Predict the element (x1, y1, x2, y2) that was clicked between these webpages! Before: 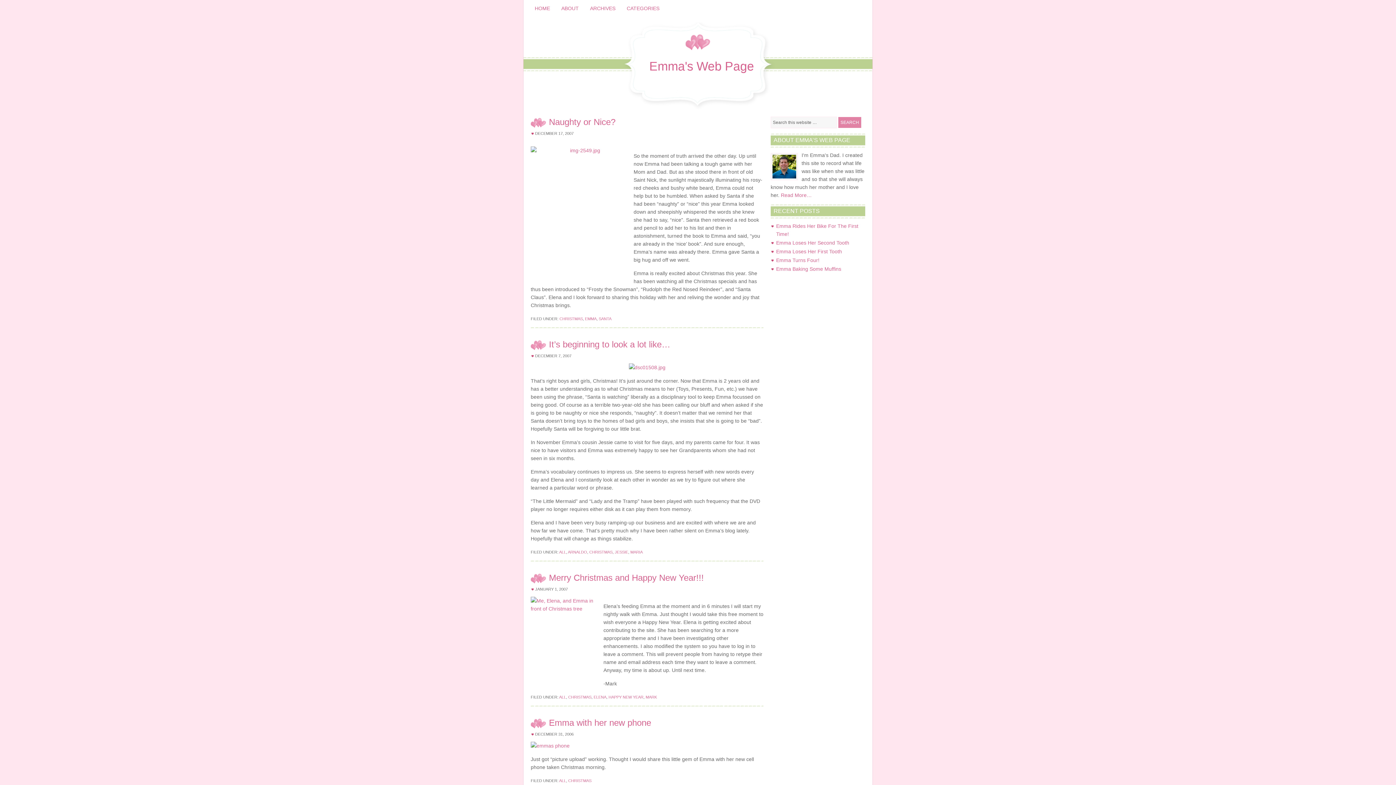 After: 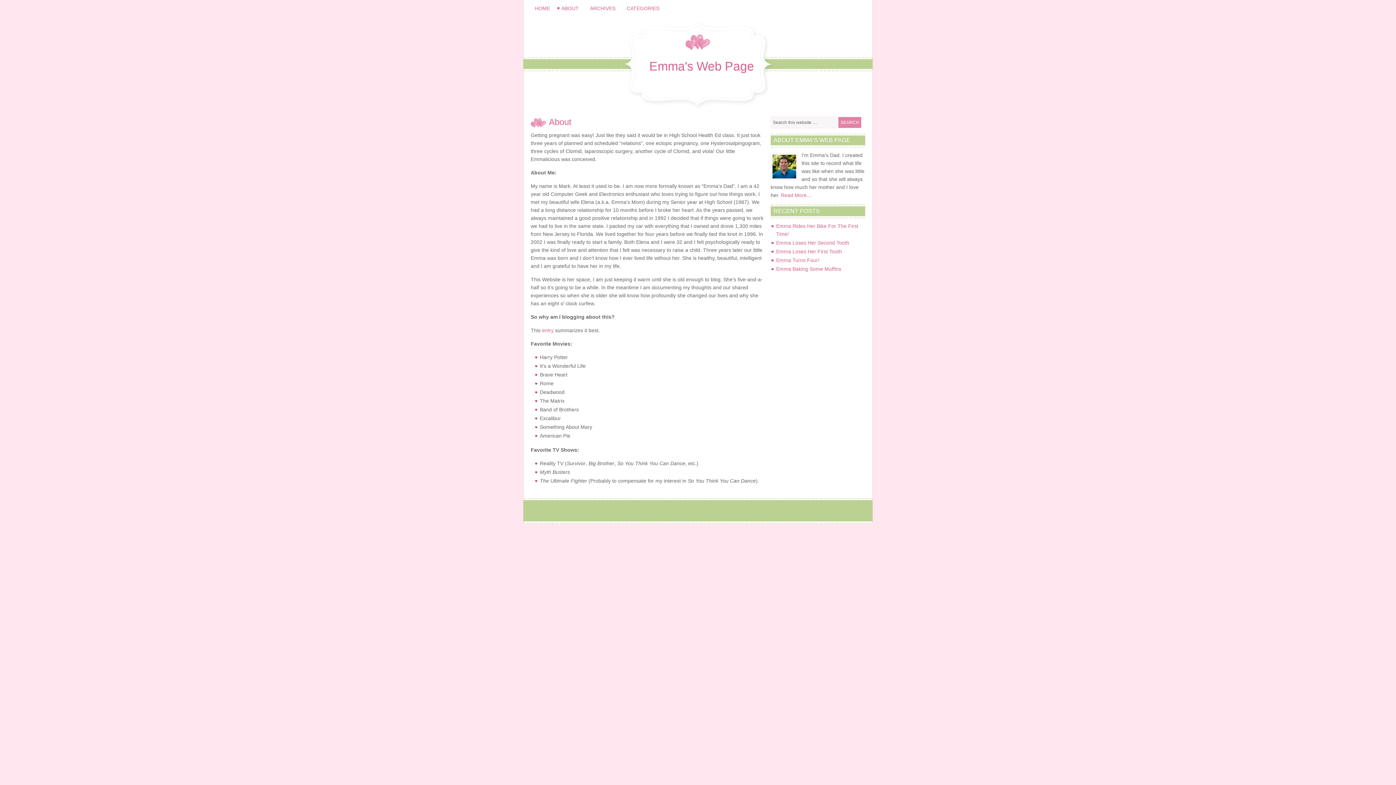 Action: bbox: (781, 192, 812, 198) label: Read More…